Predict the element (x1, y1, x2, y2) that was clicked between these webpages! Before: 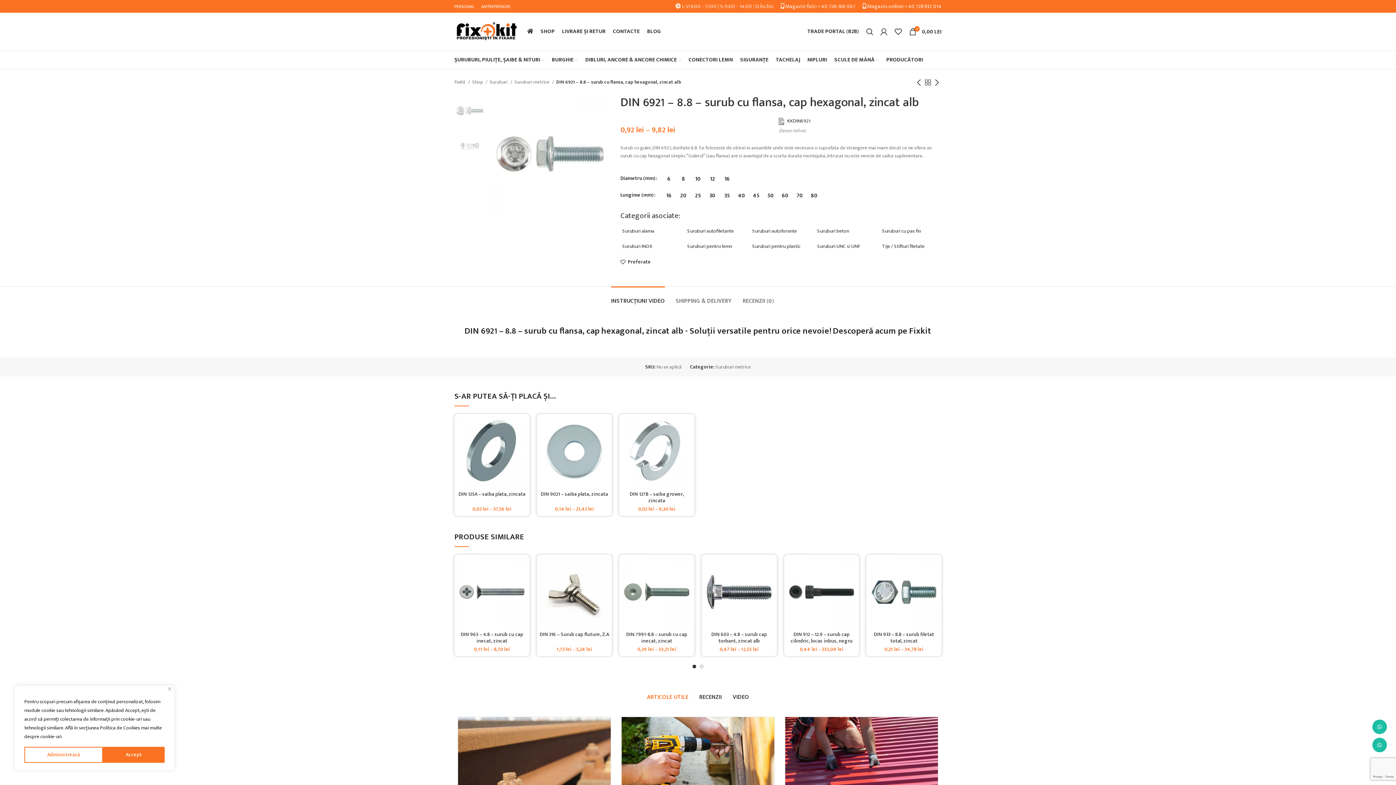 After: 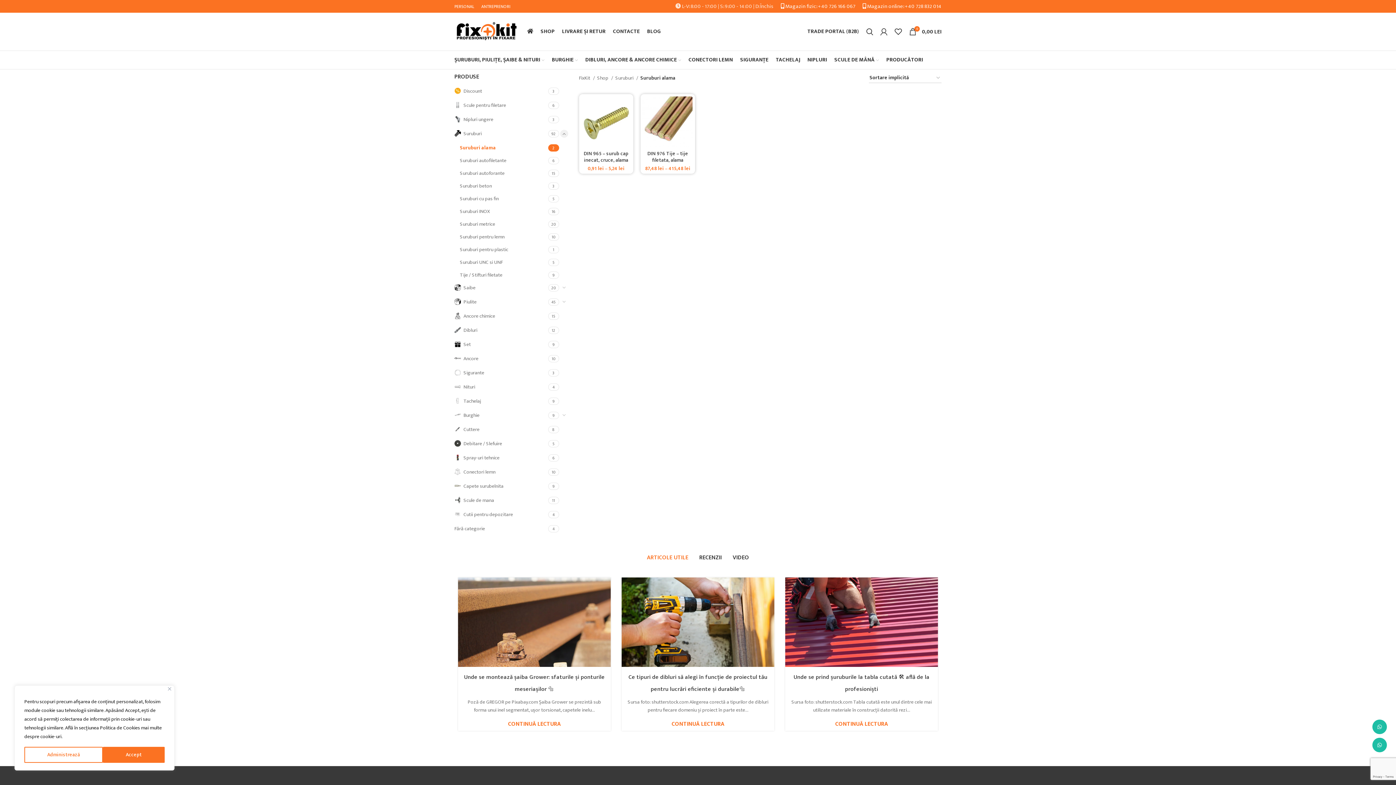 Action: label: Suruburi alama bbox: (622, 226, 654, 235)